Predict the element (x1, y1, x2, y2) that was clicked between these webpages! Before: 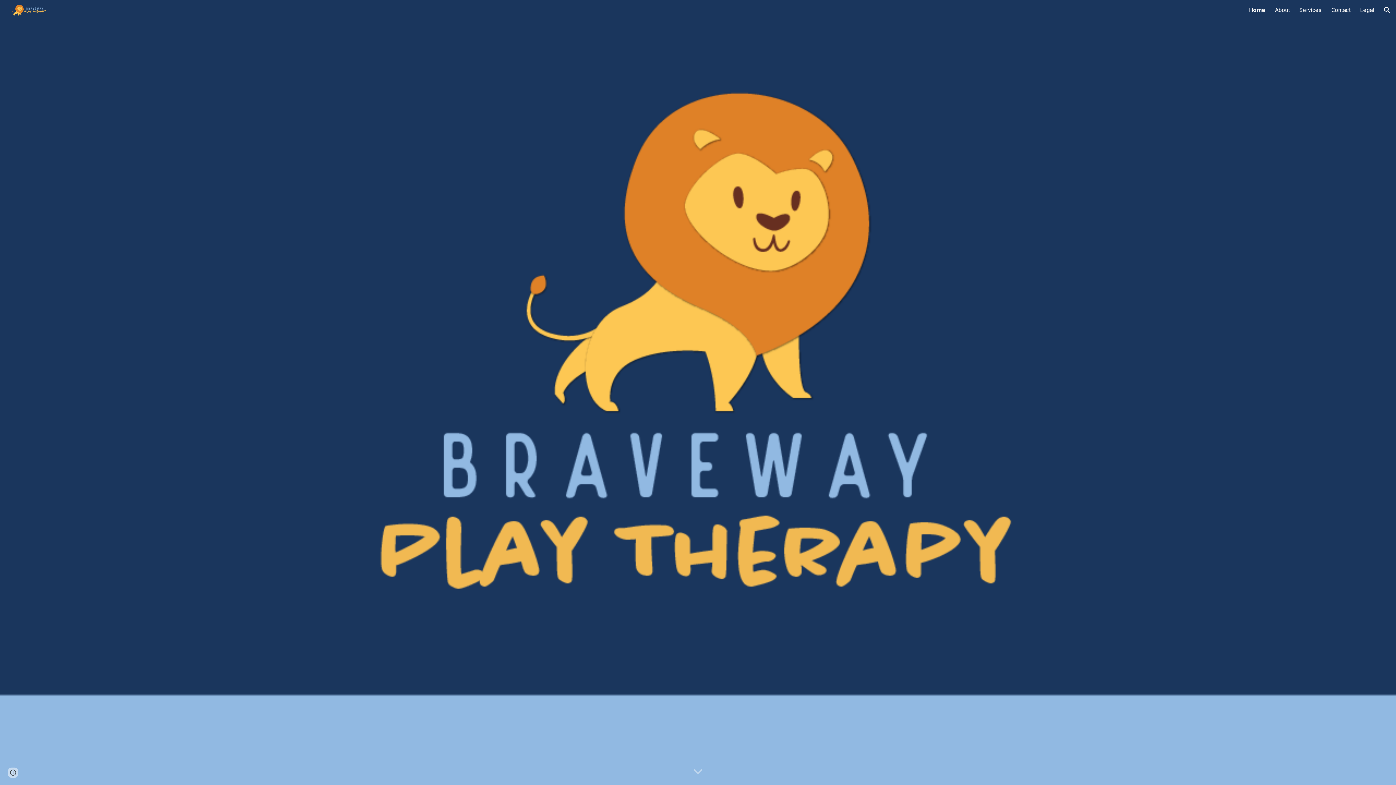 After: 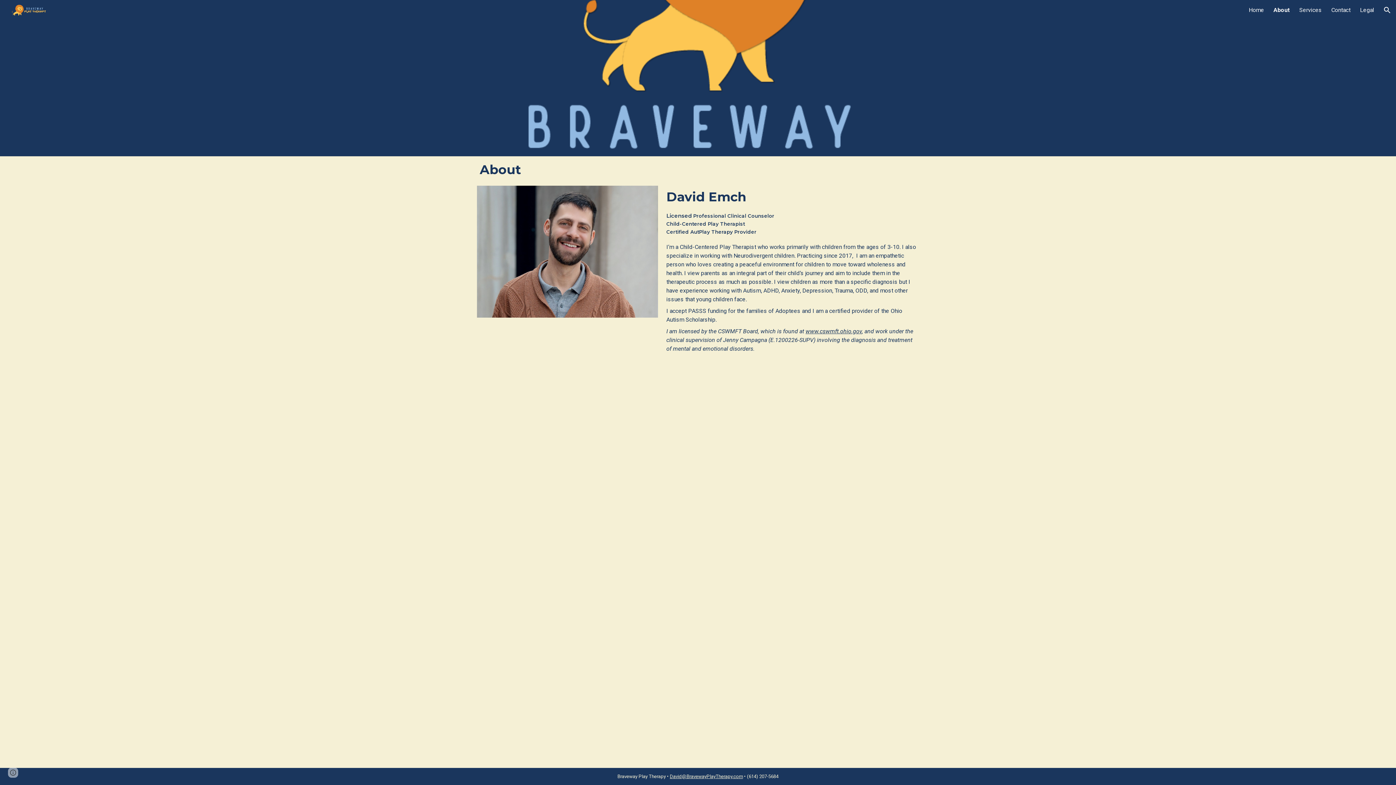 Action: bbox: (1275, 6, 1290, 13) label: About